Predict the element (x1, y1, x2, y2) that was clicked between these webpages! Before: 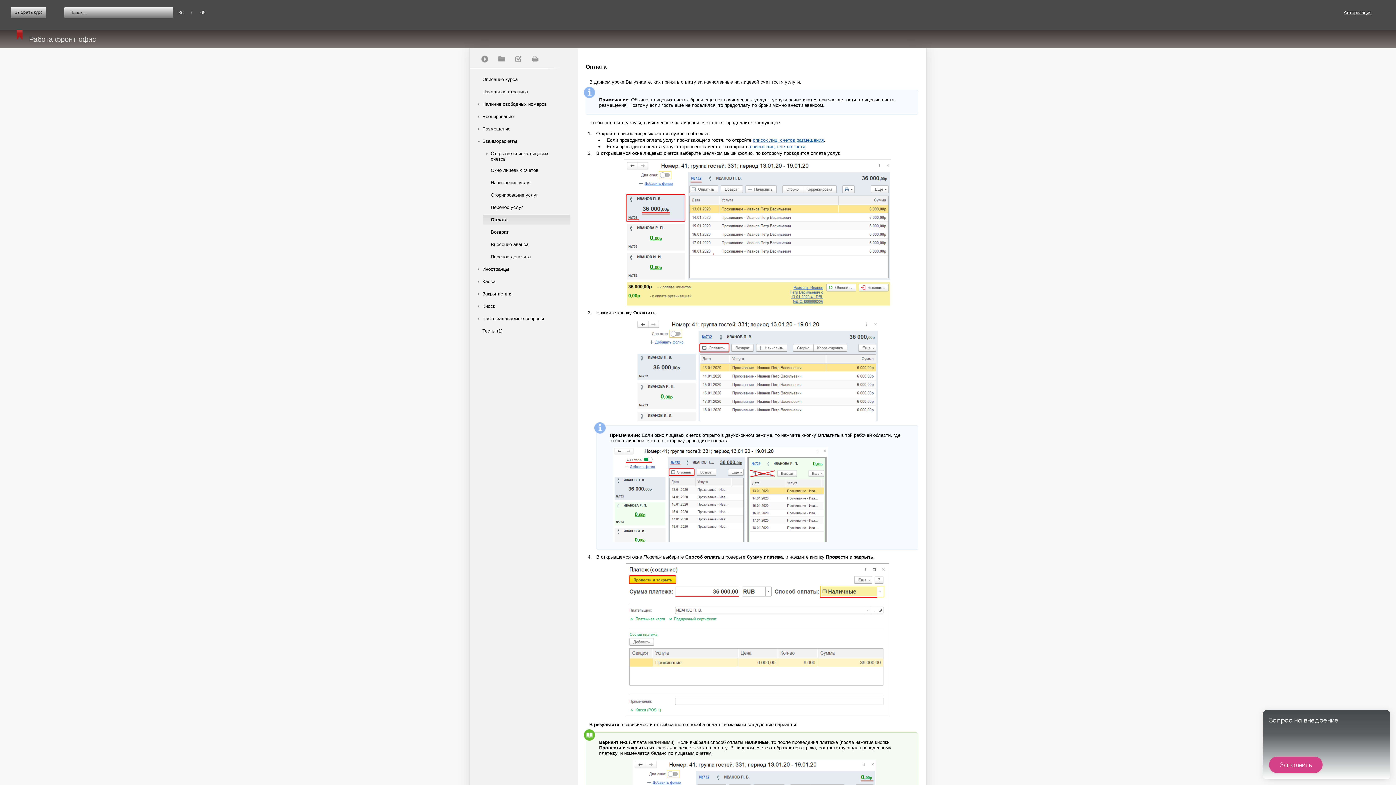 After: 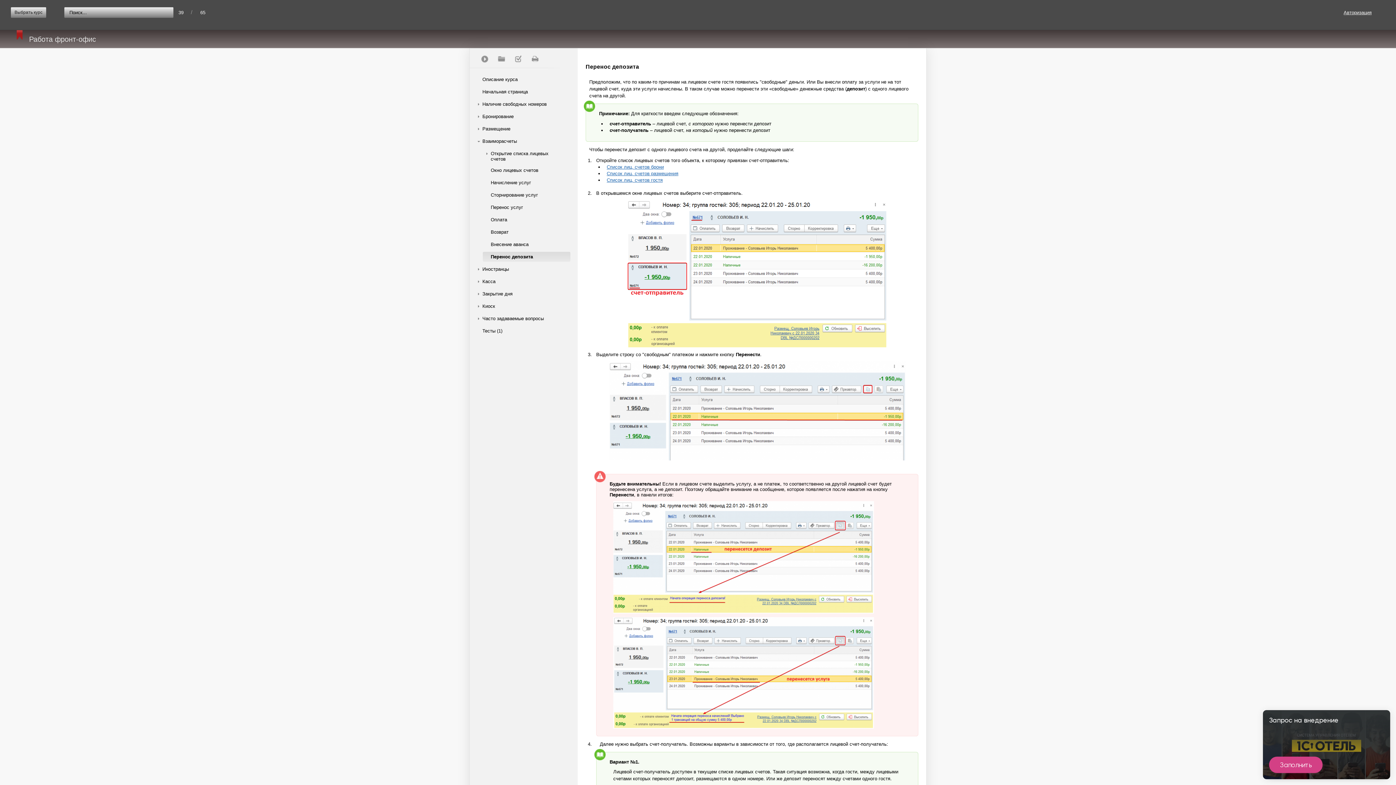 Action: label: Перенос депозита bbox: (490, 252, 556, 261)